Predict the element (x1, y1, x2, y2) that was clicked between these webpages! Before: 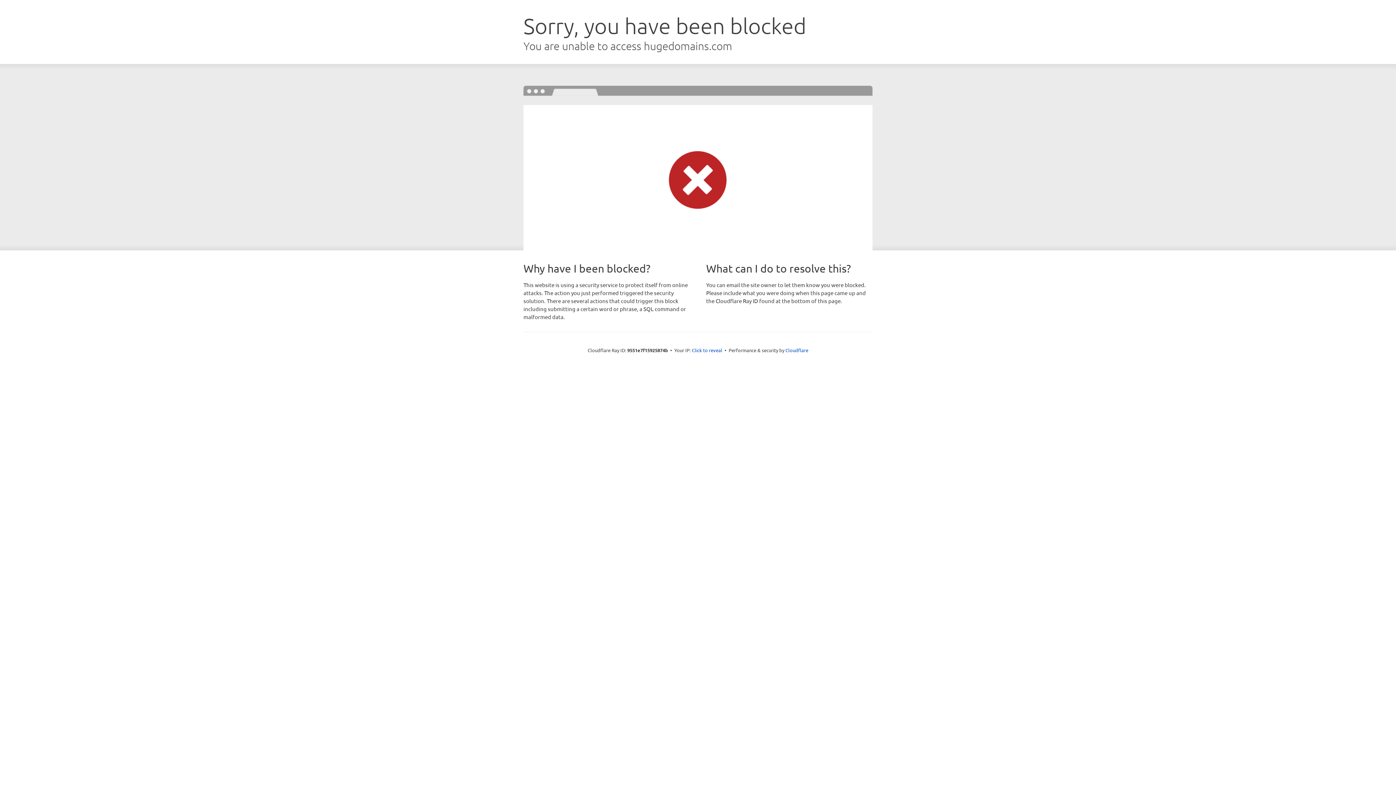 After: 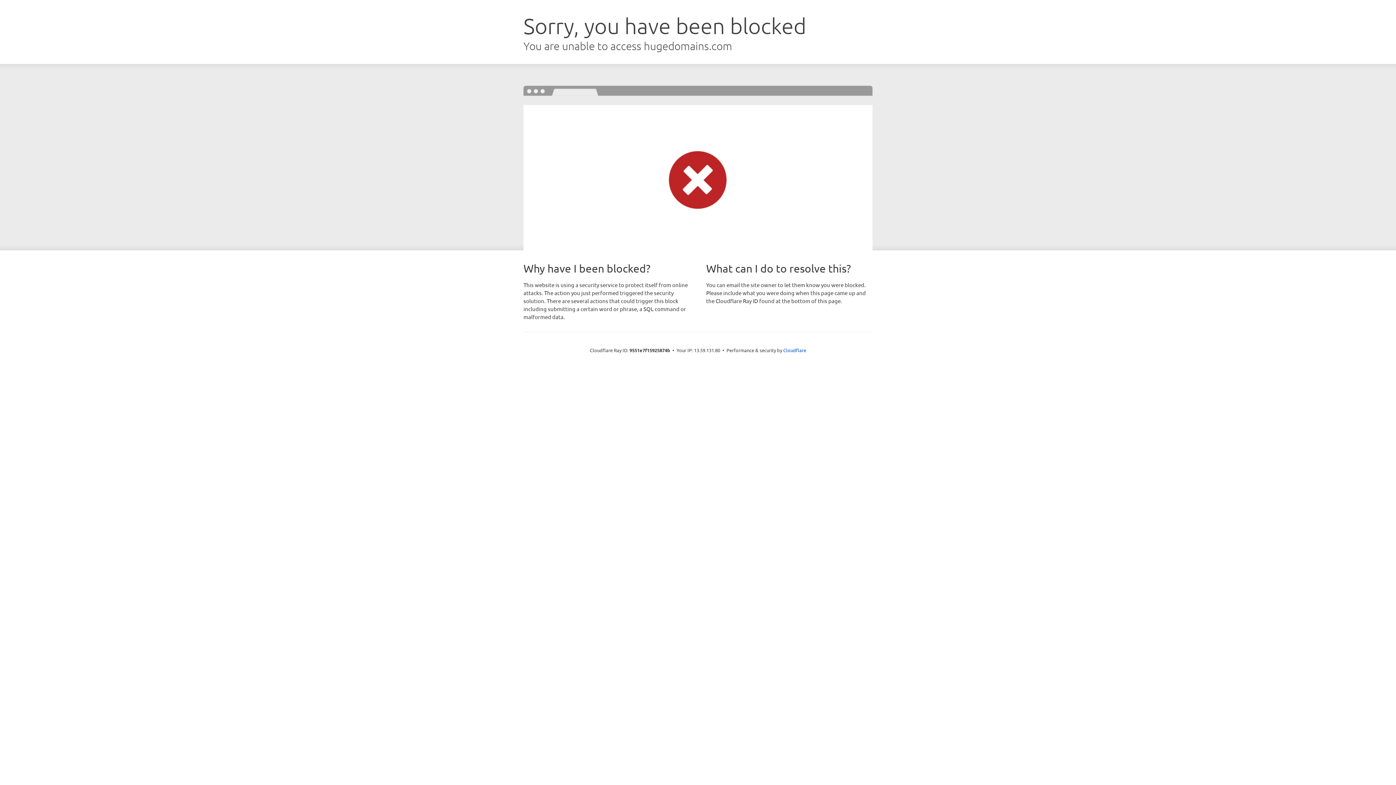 Action: bbox: (692, 346, 722, 353) label: Click to reveal